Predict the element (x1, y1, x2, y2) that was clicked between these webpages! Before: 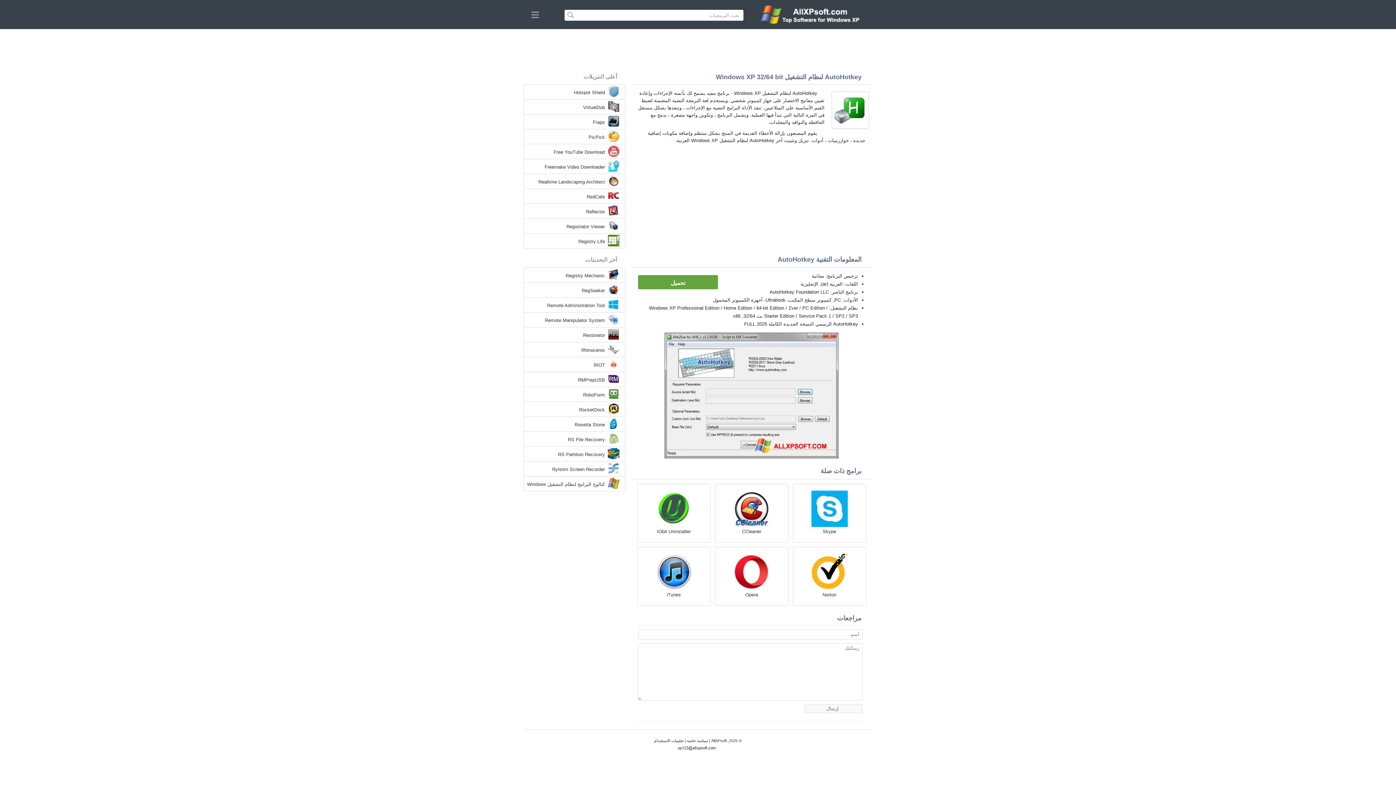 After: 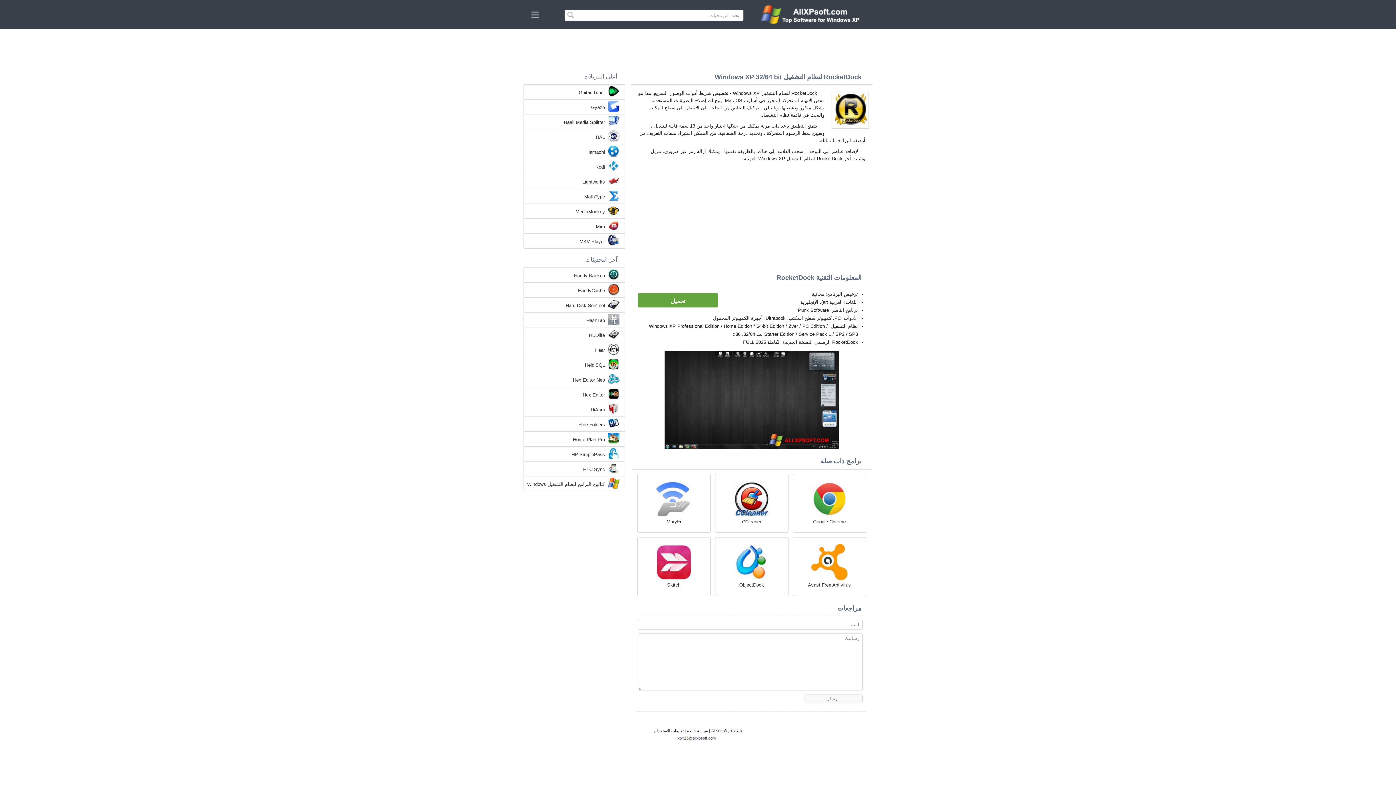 Action: label: RocketDock bbox: (579, 406, 605, 413)